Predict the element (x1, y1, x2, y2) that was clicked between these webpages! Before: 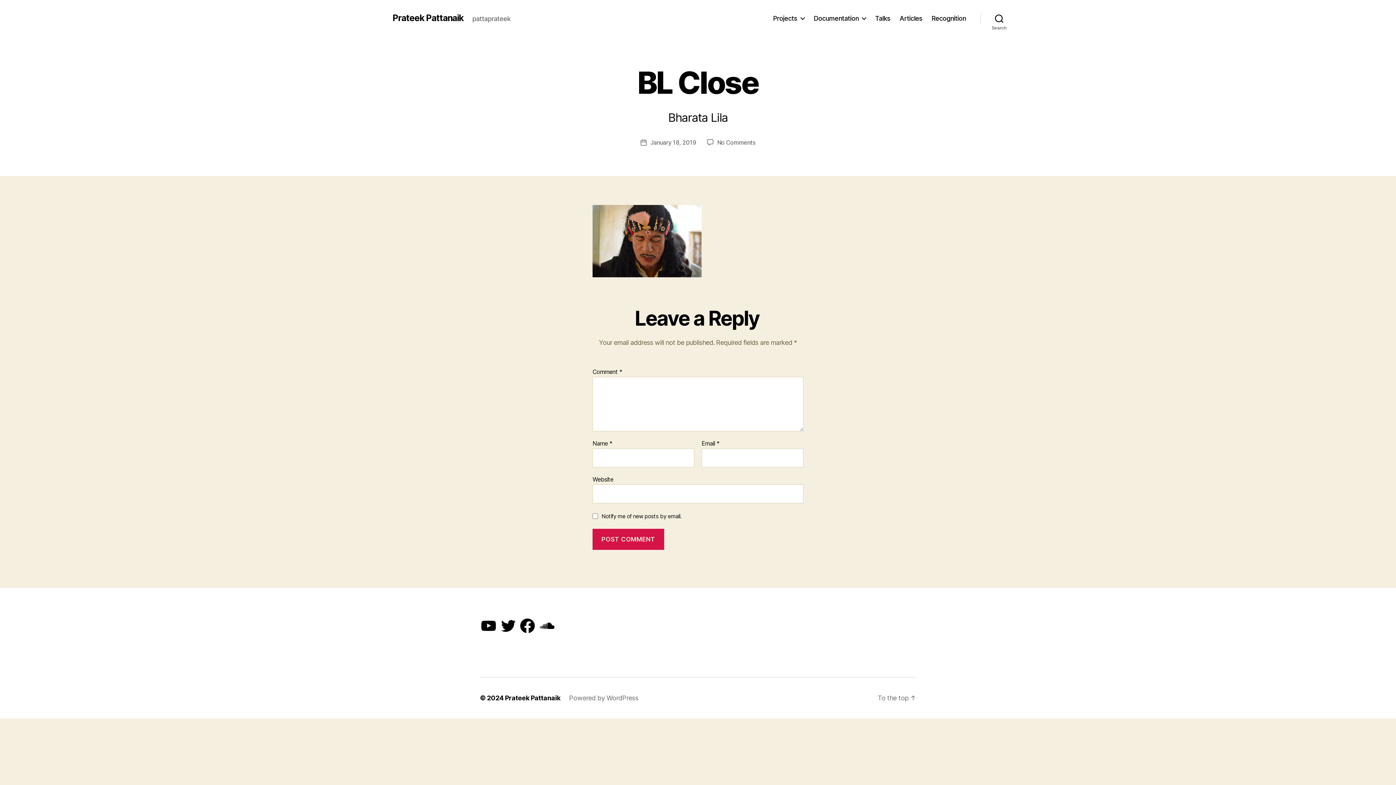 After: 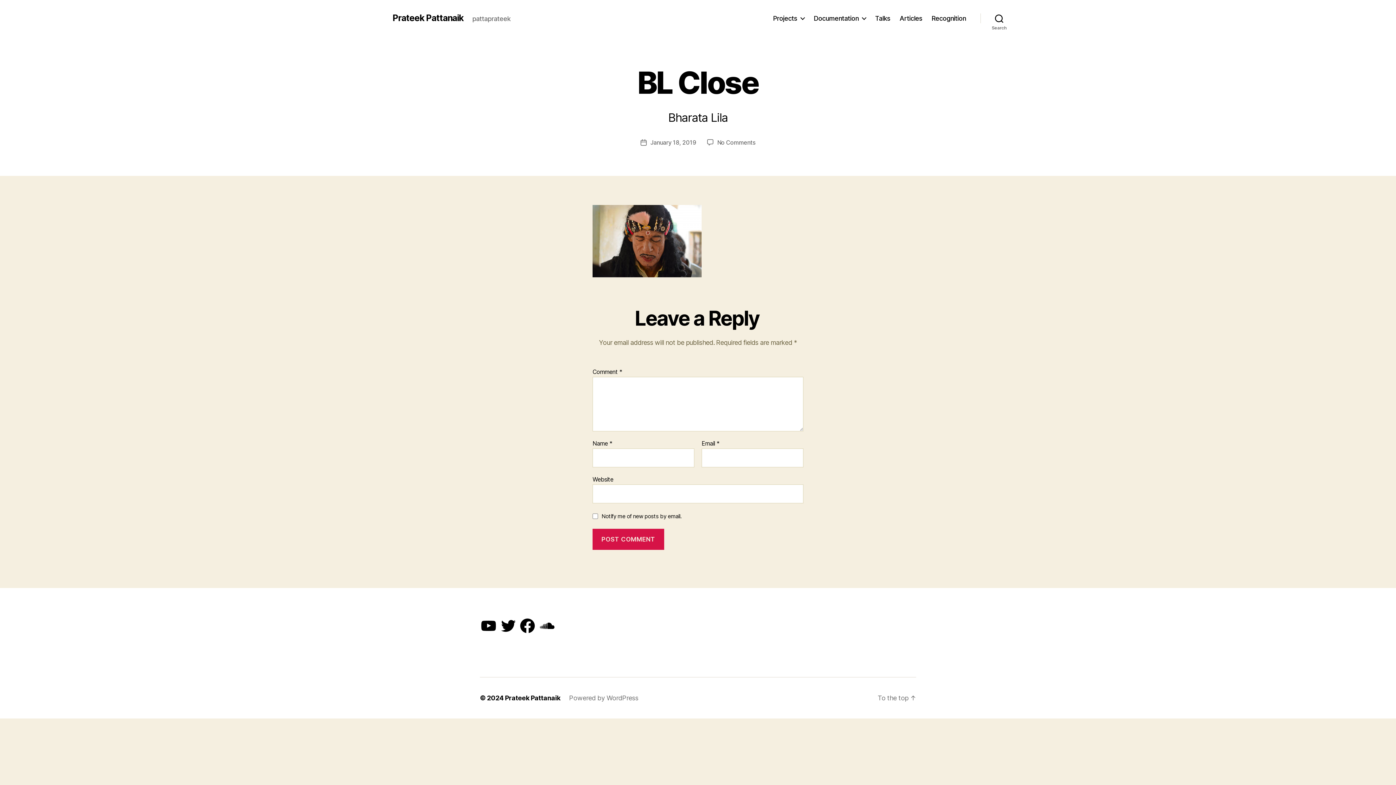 Action: bbox: (499, 617, 516, 634) label: Twitter